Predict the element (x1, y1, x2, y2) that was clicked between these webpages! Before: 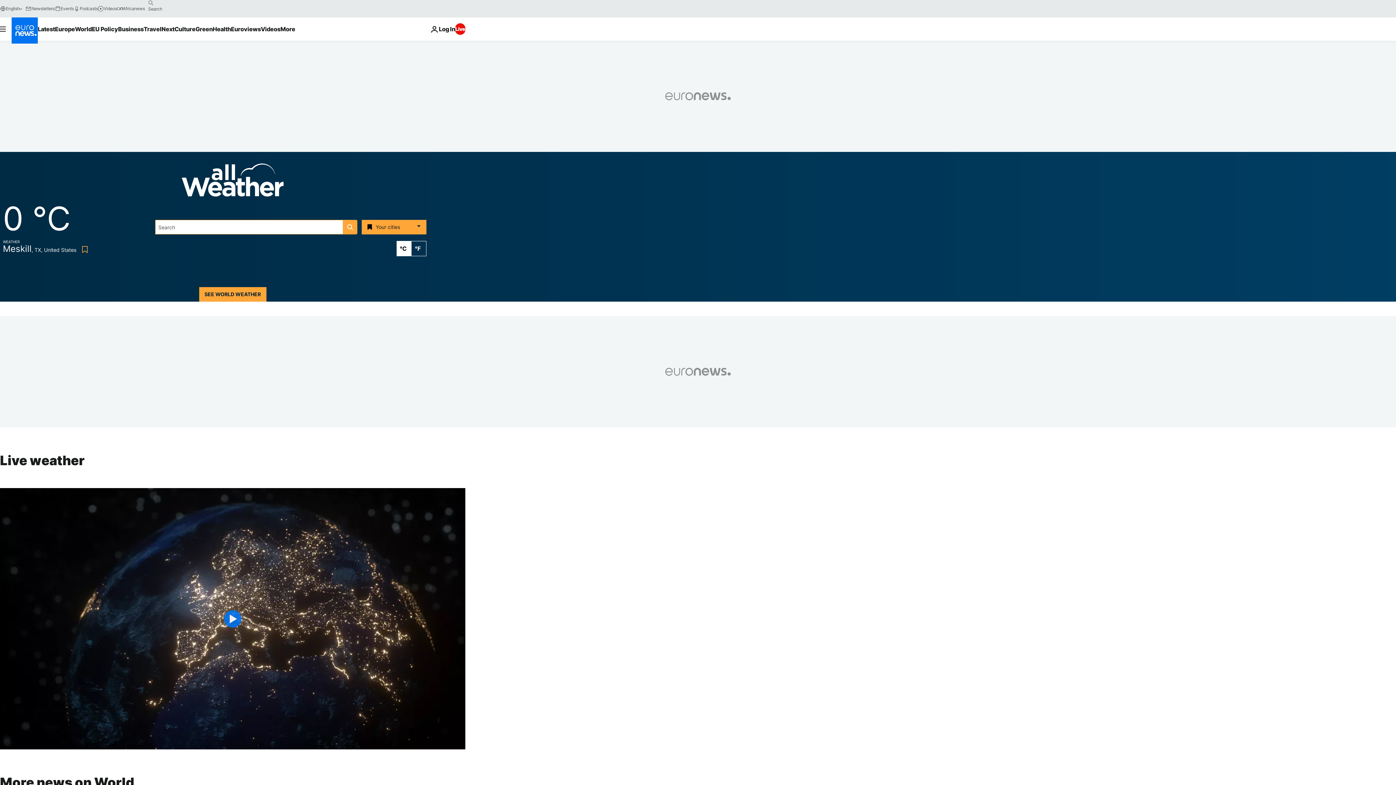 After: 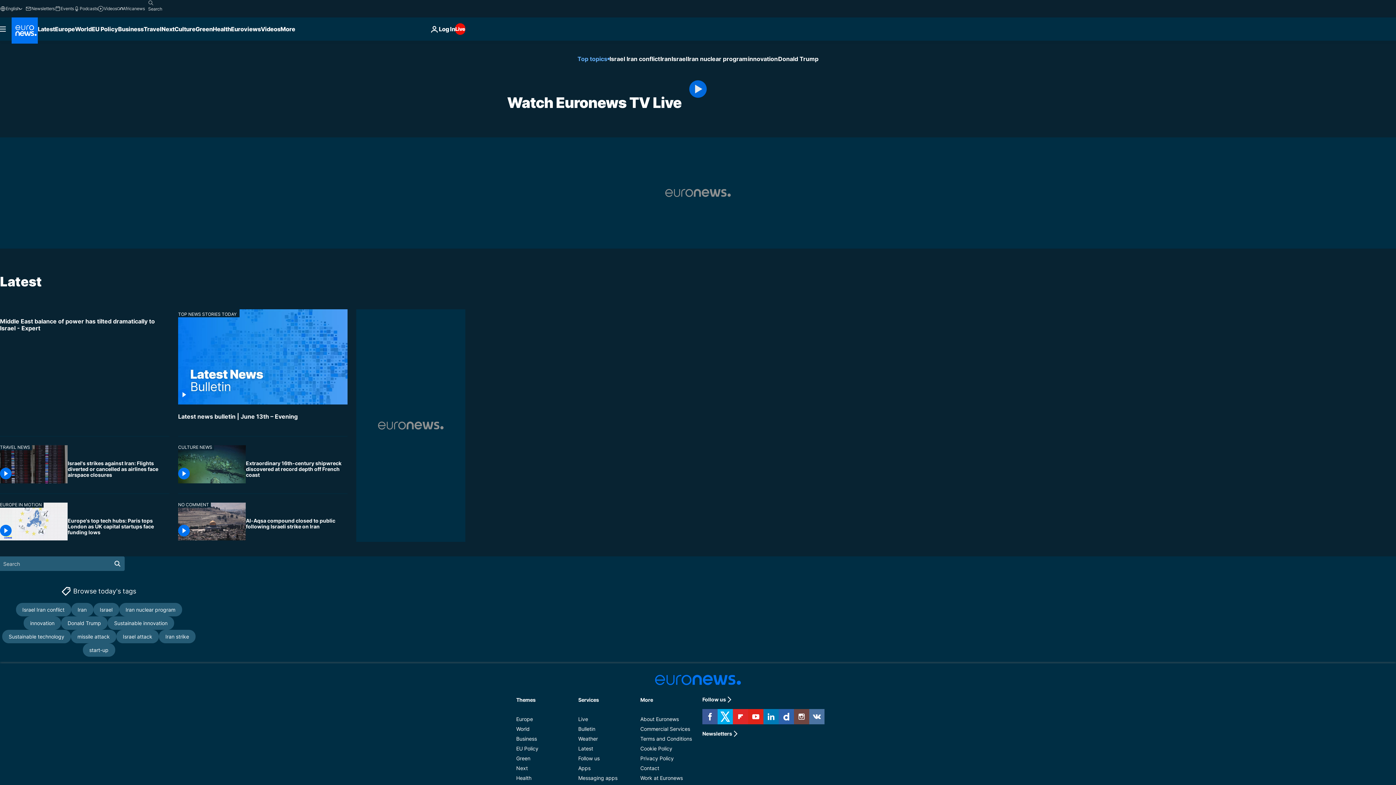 Action: bbox: (455, 23, 465, 34) label: Live